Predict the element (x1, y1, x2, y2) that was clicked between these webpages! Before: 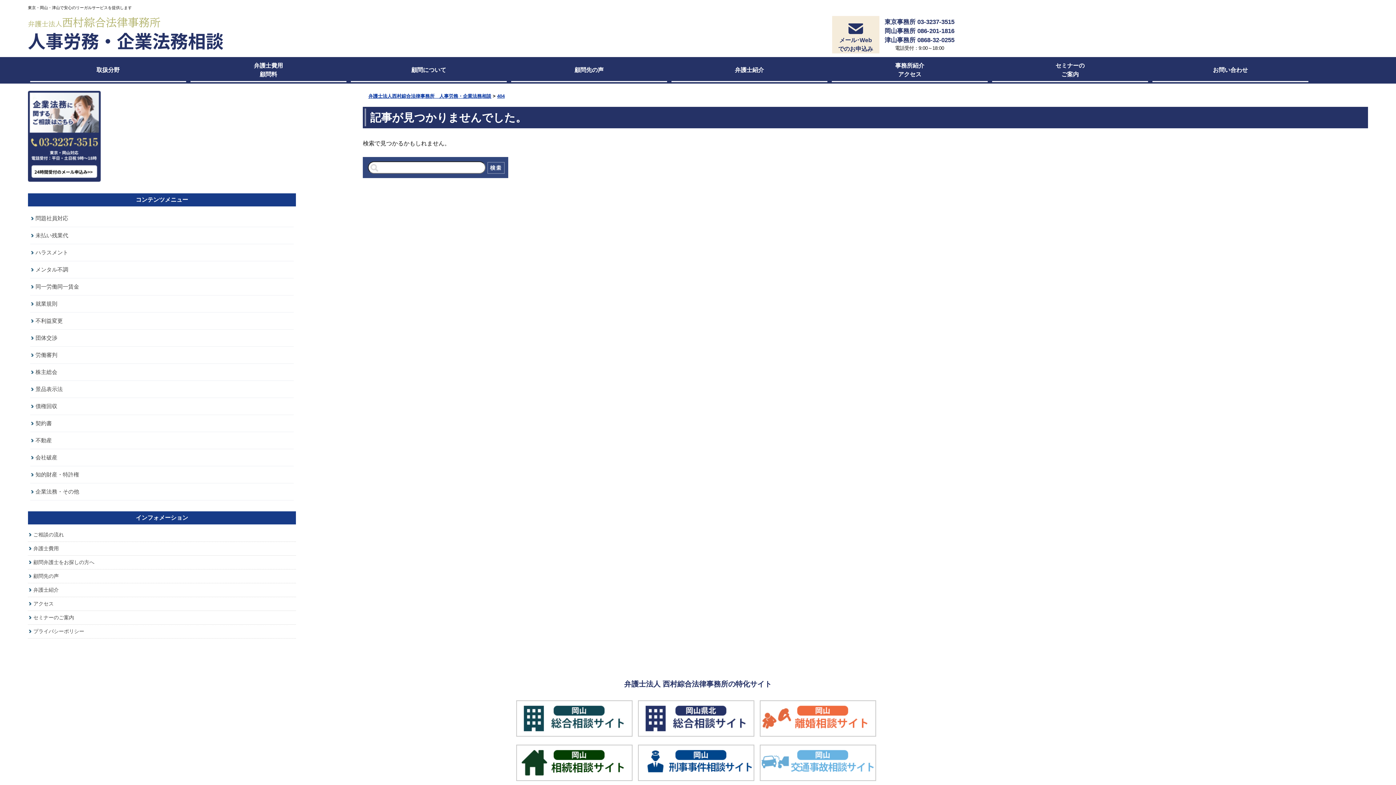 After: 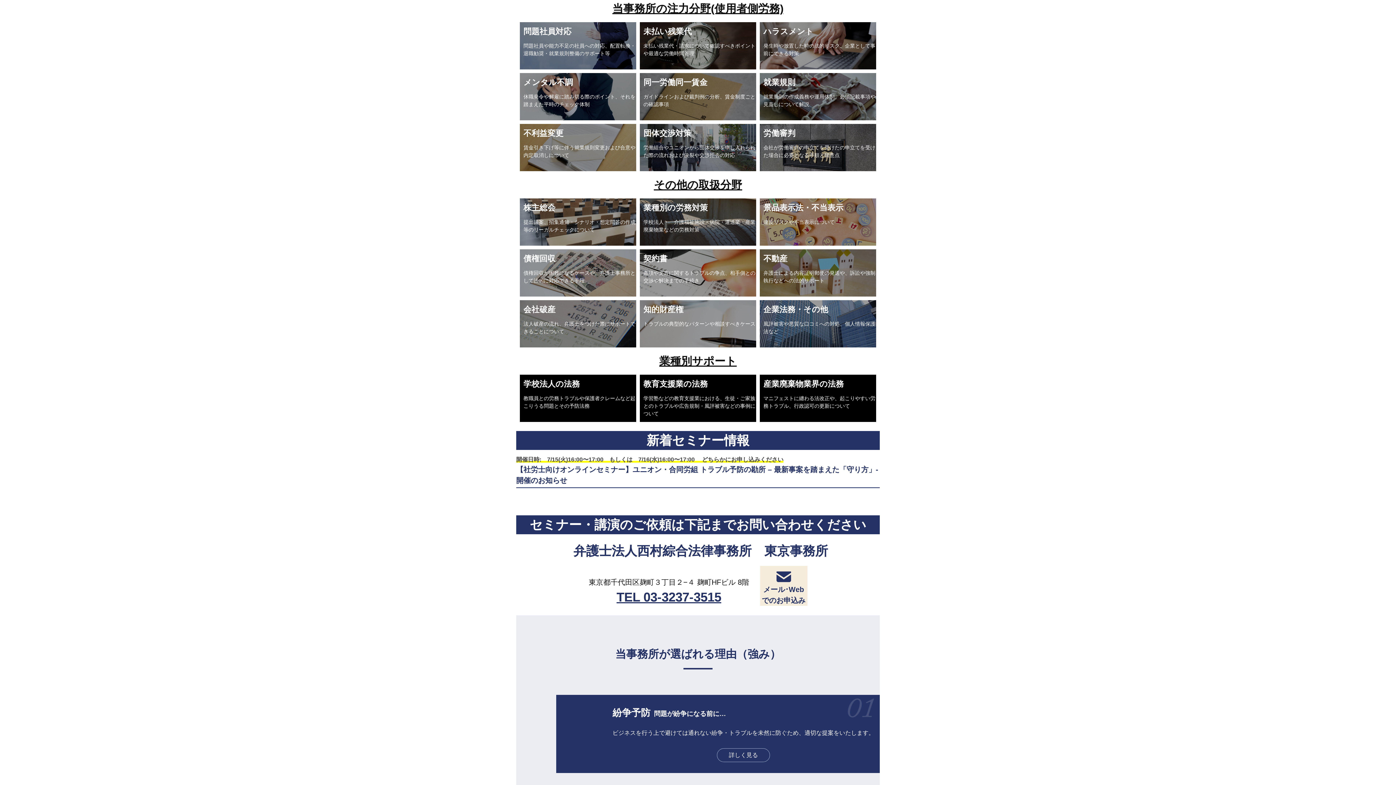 Action: bbox: (96, 65, 119, 74) label: 取扱分野